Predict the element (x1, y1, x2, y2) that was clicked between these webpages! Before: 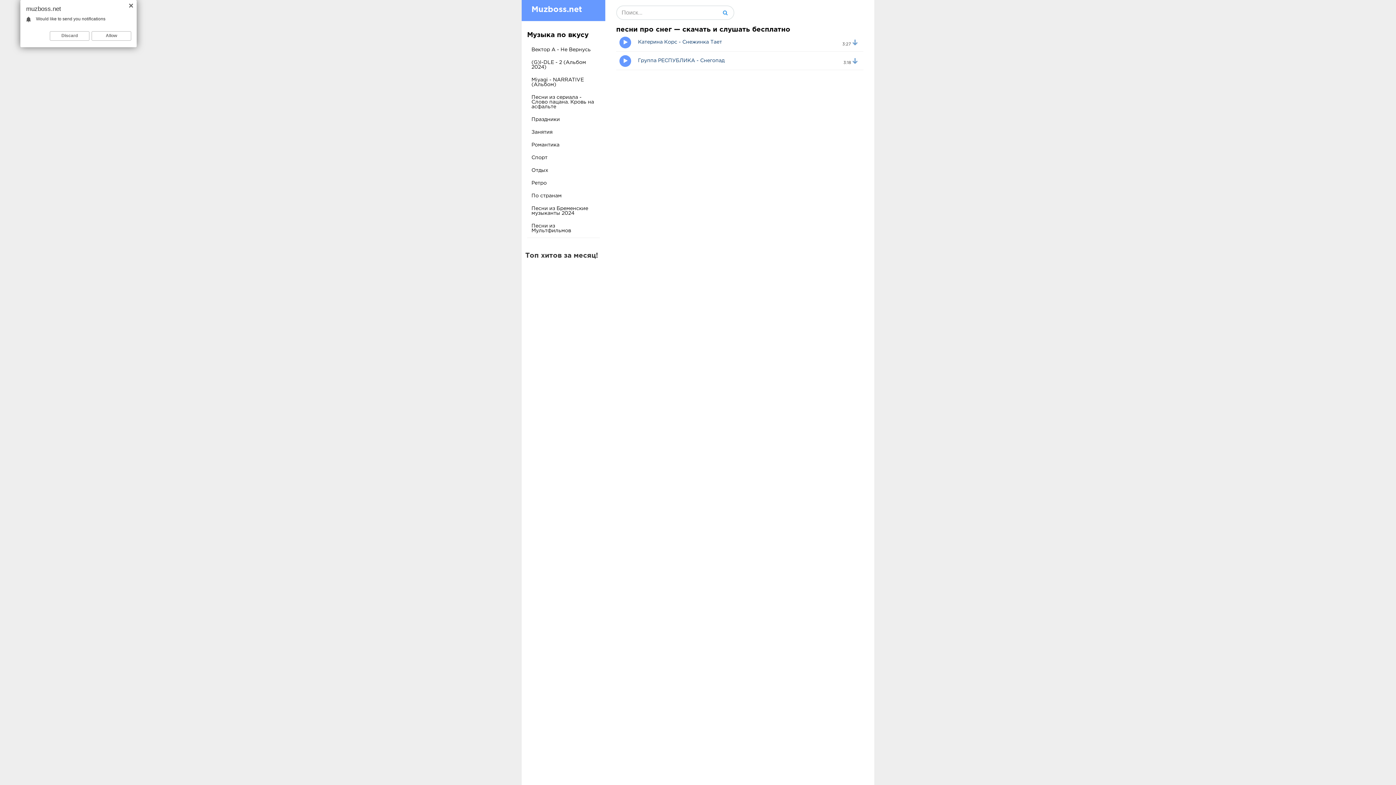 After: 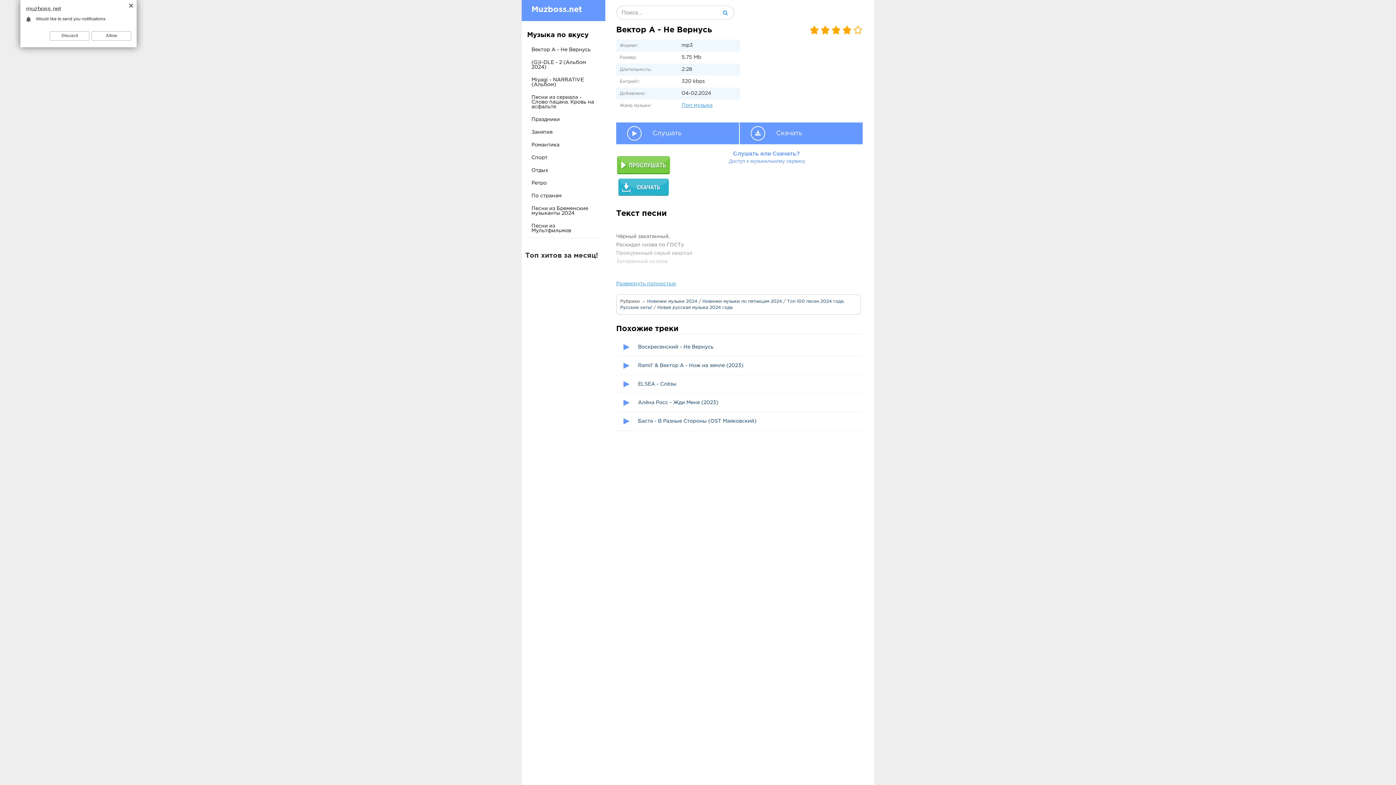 Action: bbox: (528, 44, 599, 56) label: Вектор А - Не Вернусь